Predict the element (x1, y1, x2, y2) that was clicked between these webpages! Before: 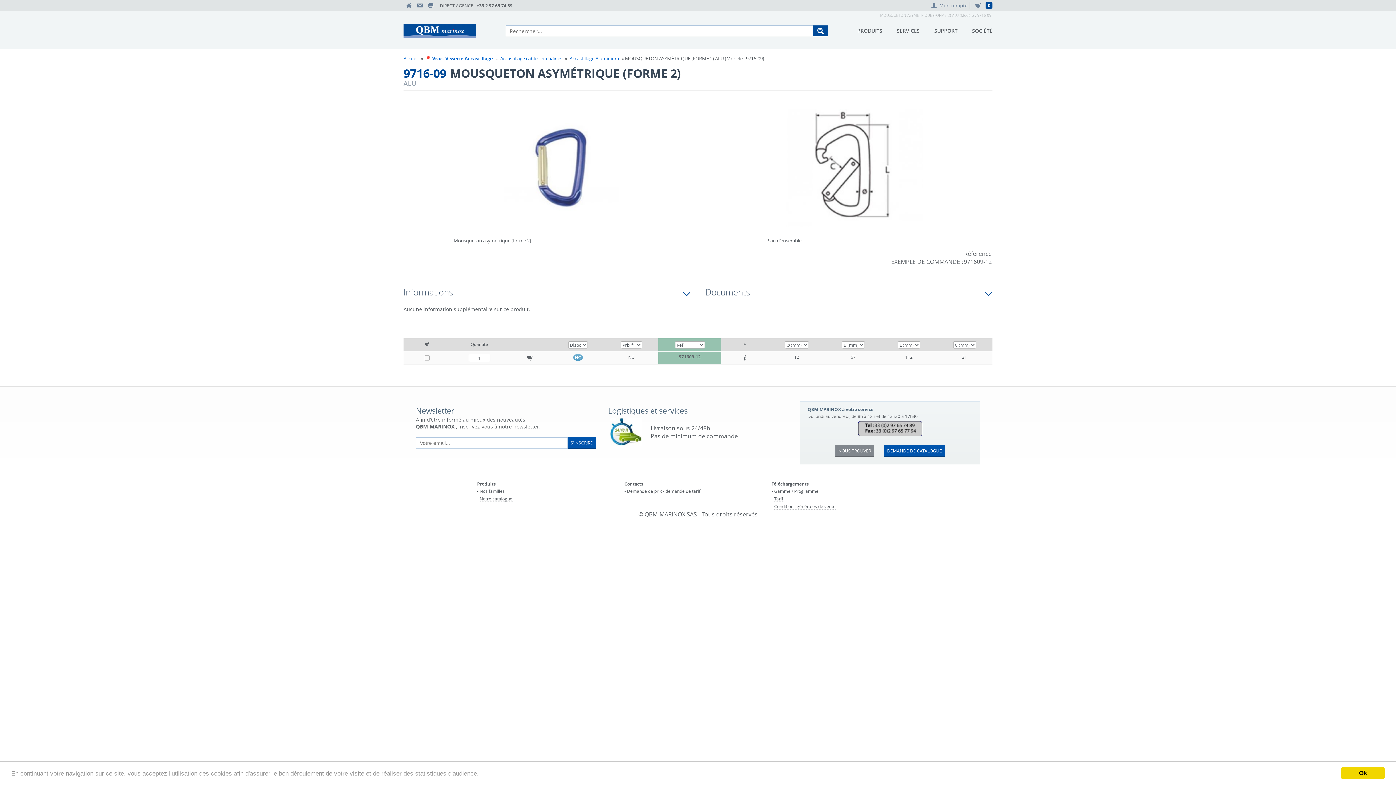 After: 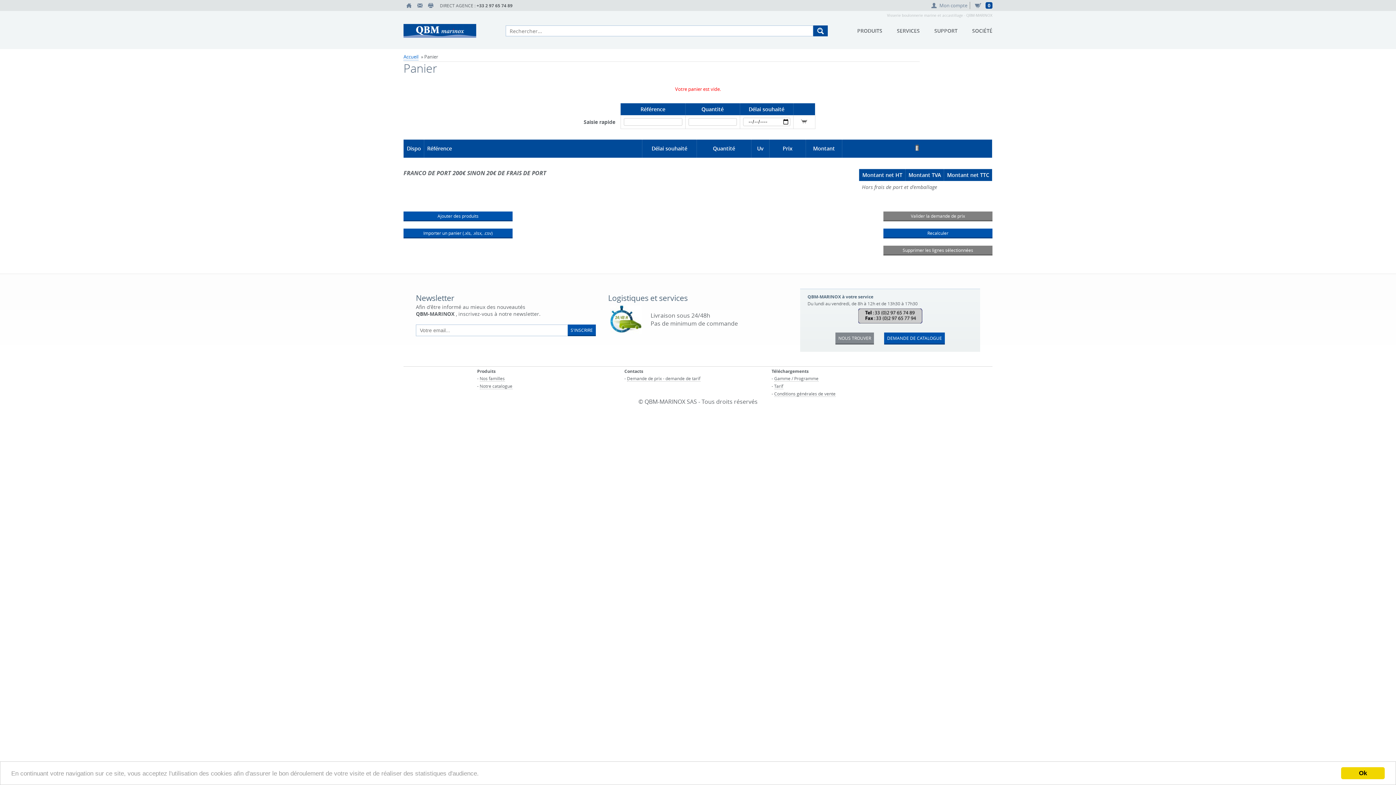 Action: bbox: (970, 0, 992, 10) label: Panier
0